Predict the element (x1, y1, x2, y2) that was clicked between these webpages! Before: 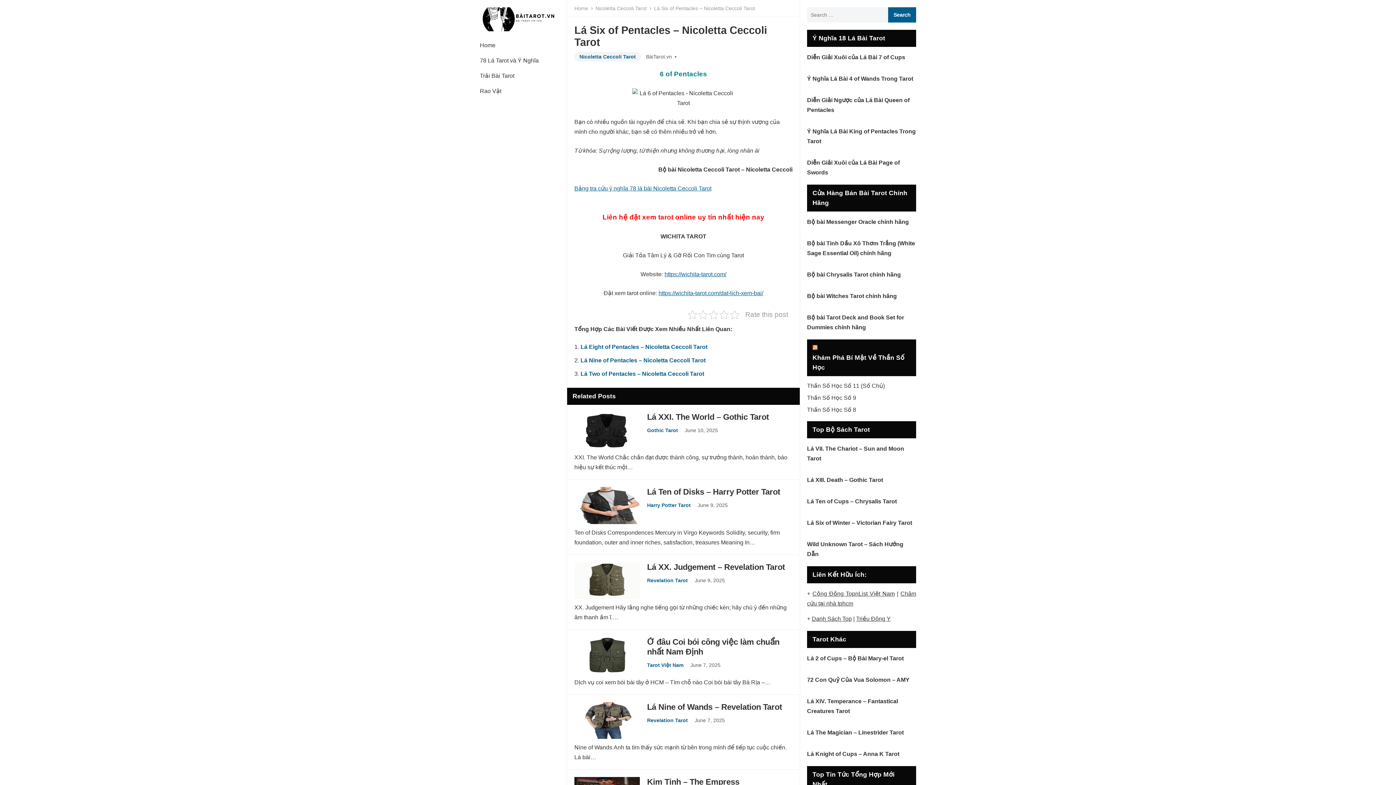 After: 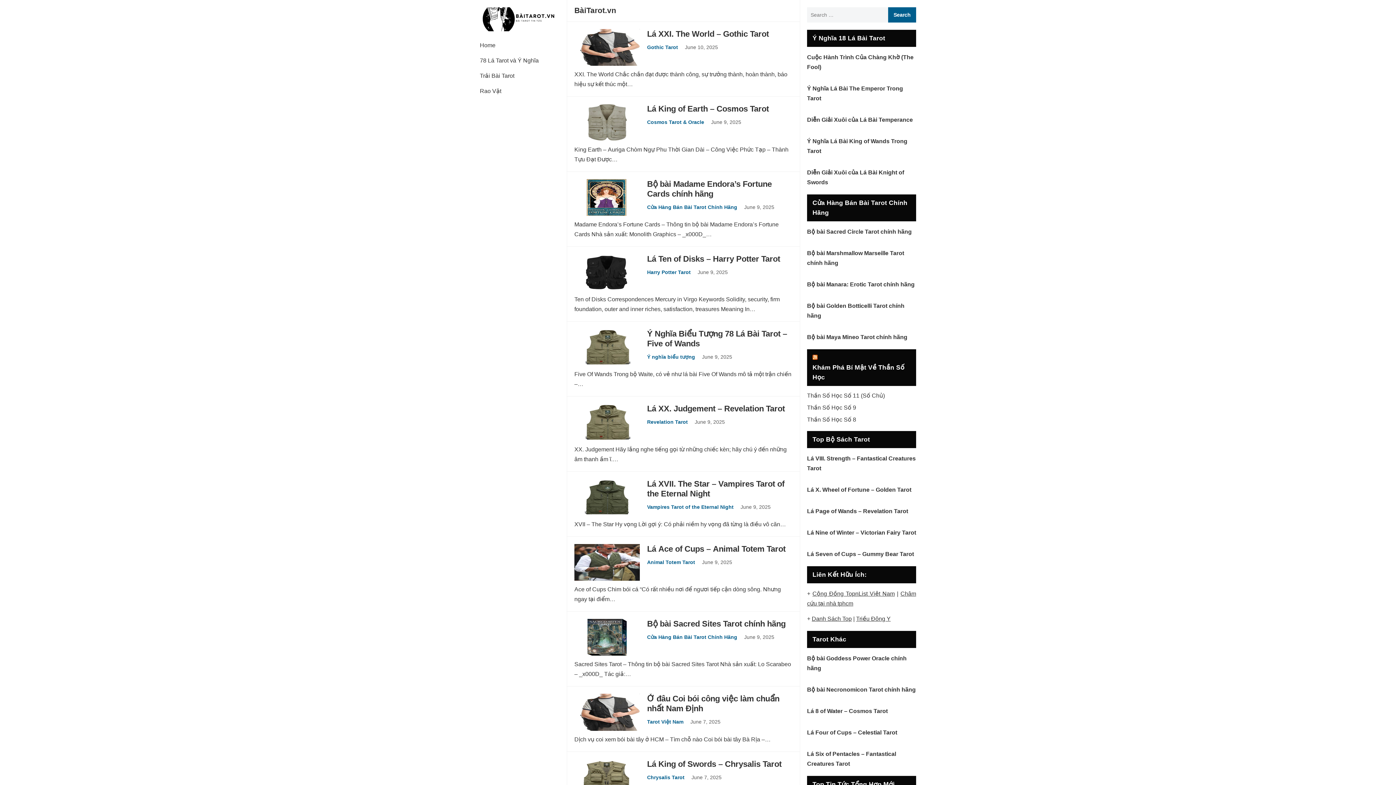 Action: label: BàiTarot.vn bbox: (646, 53, 672, 59)